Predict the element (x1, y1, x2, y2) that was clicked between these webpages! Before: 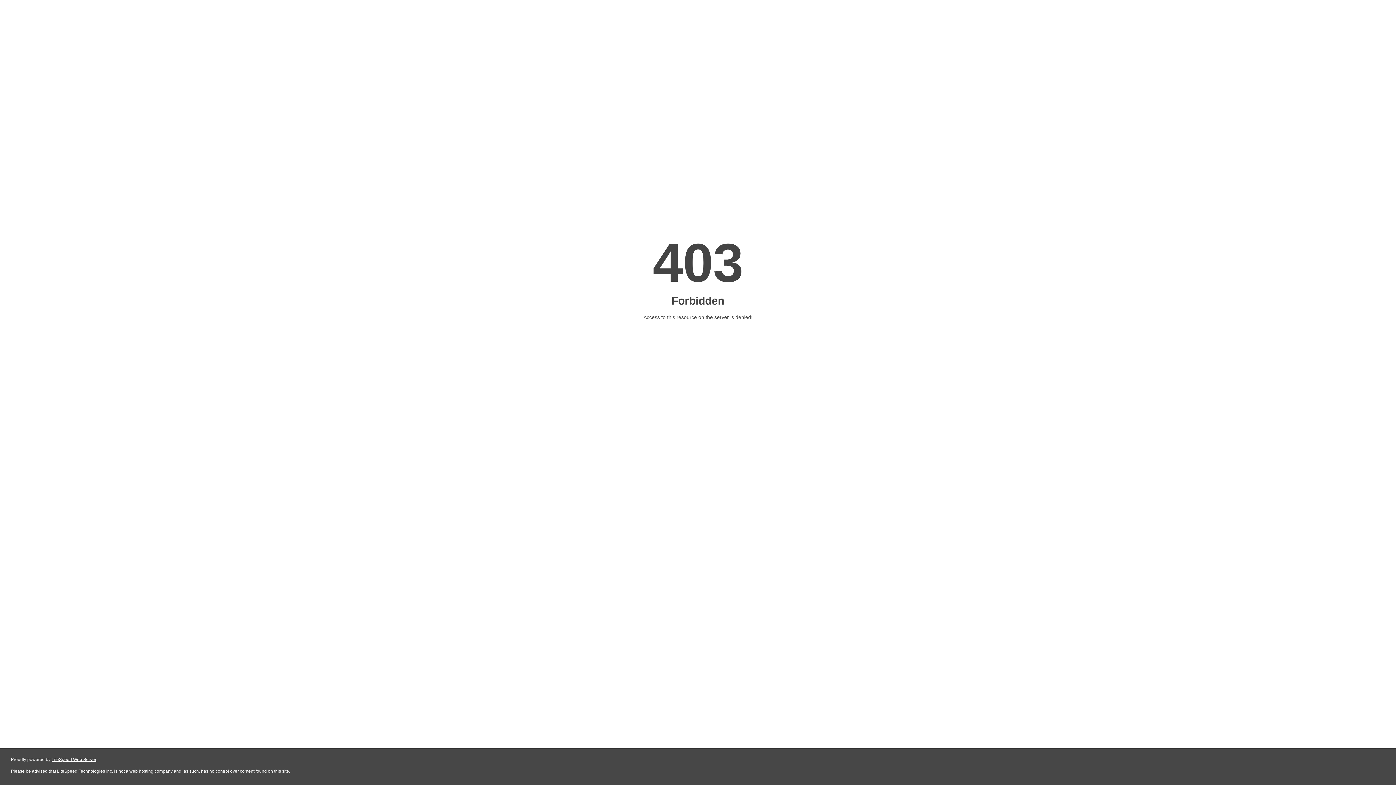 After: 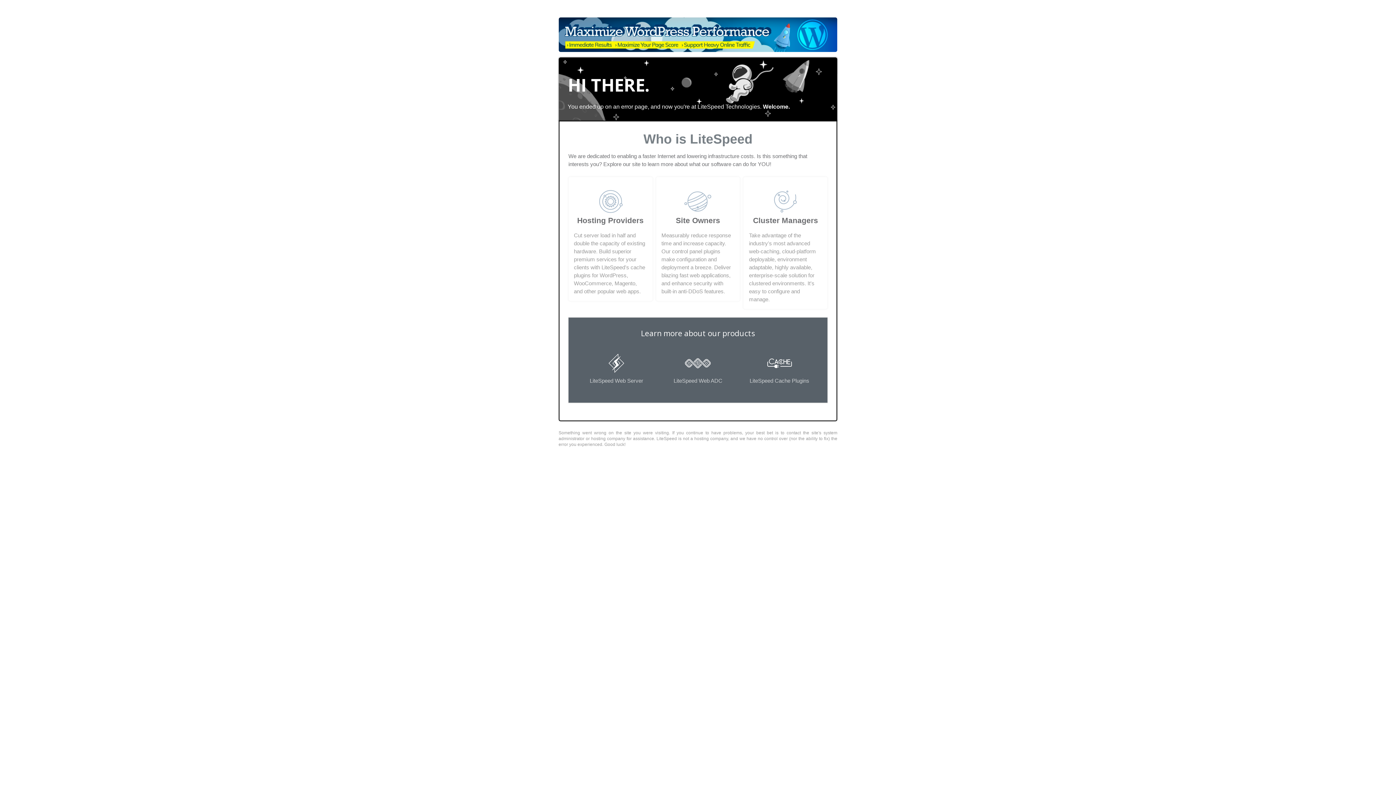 Action: bbox: (51, 757, 96, 762) label: LiteSpeed Web Server